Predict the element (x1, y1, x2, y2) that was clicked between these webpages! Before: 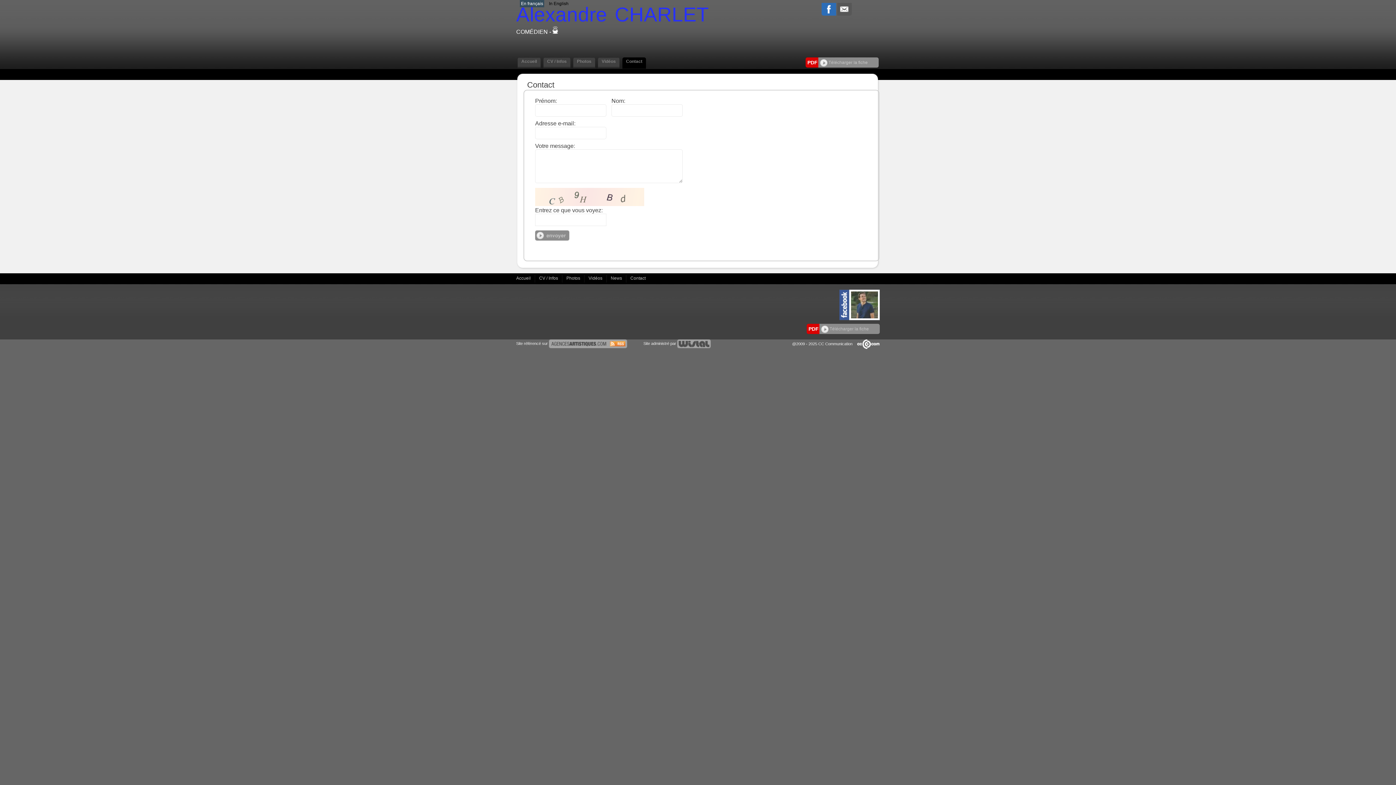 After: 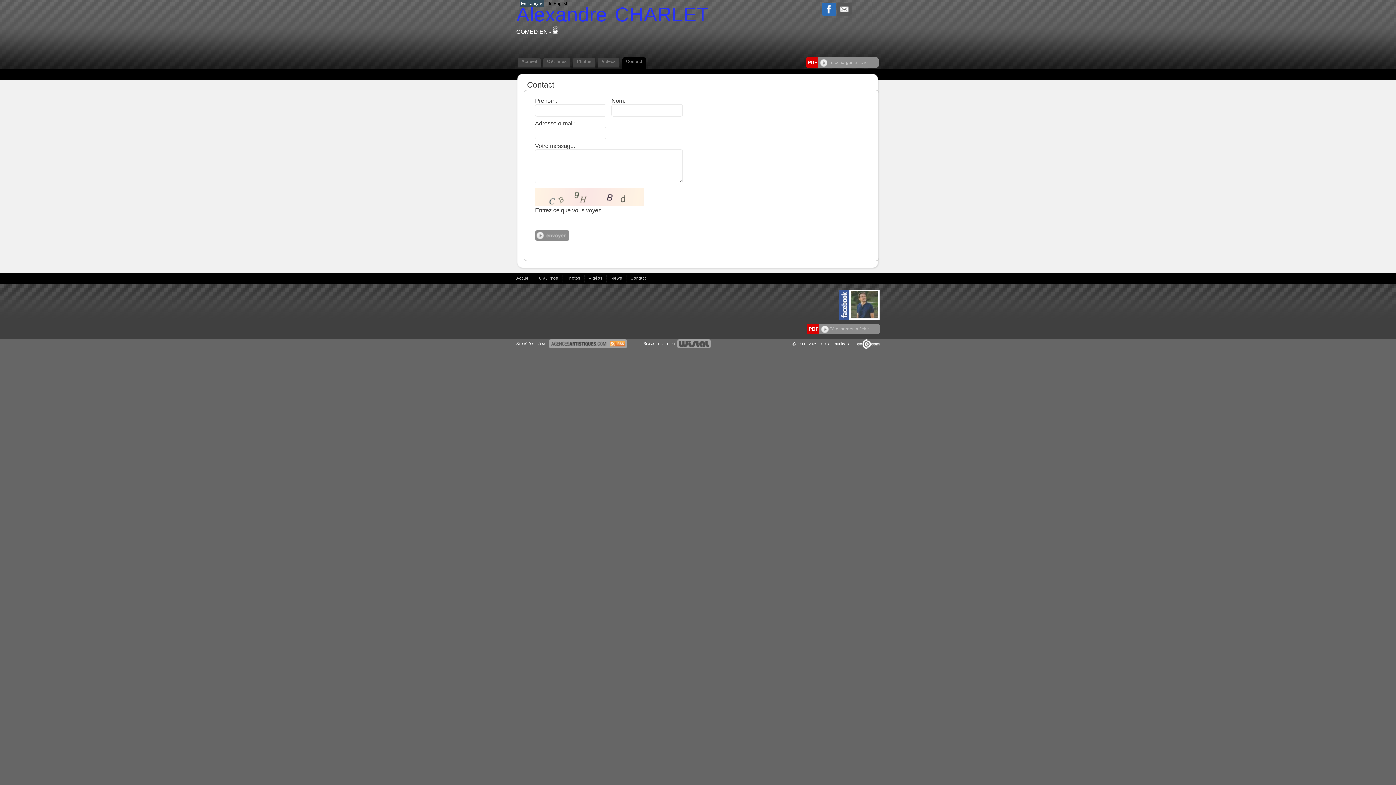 Action: bbox: (549, 341, 627, 345)